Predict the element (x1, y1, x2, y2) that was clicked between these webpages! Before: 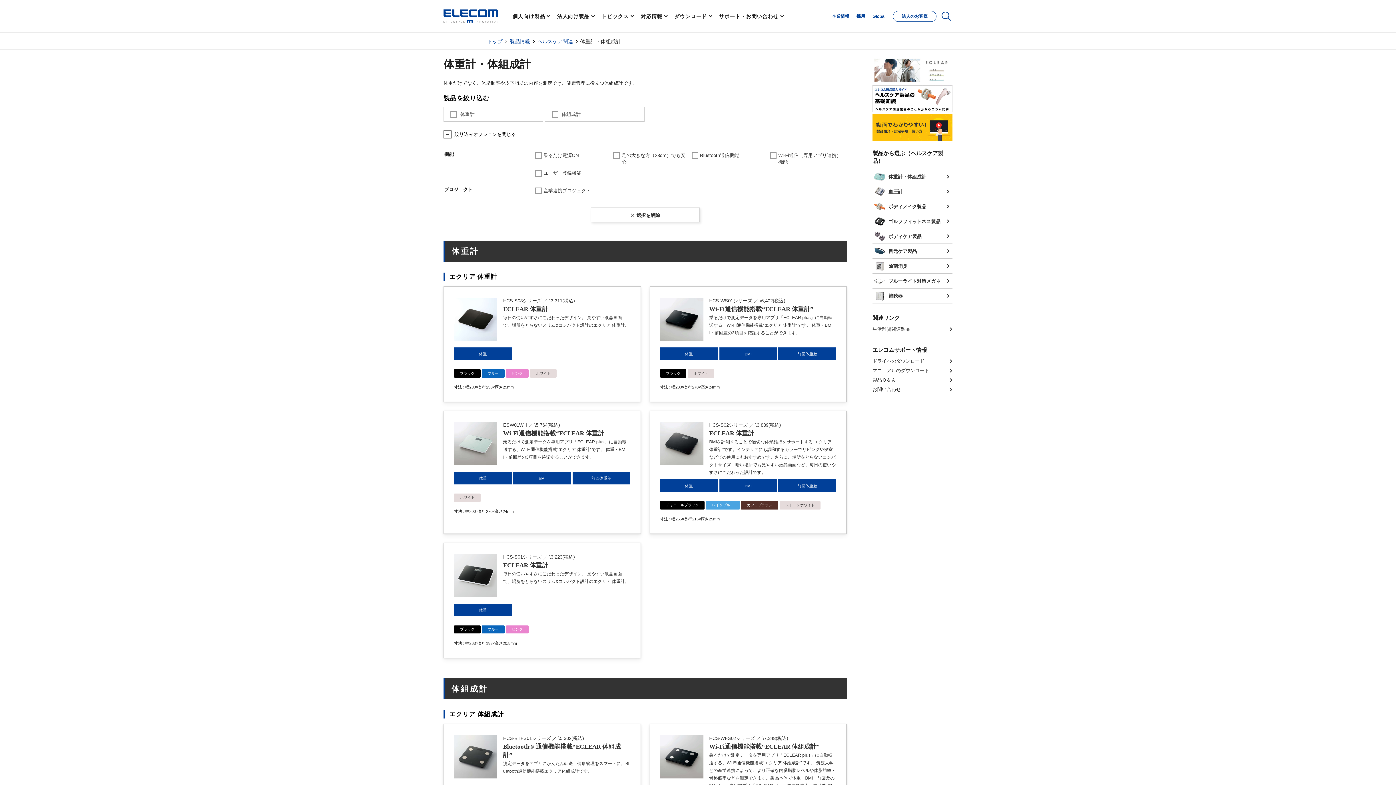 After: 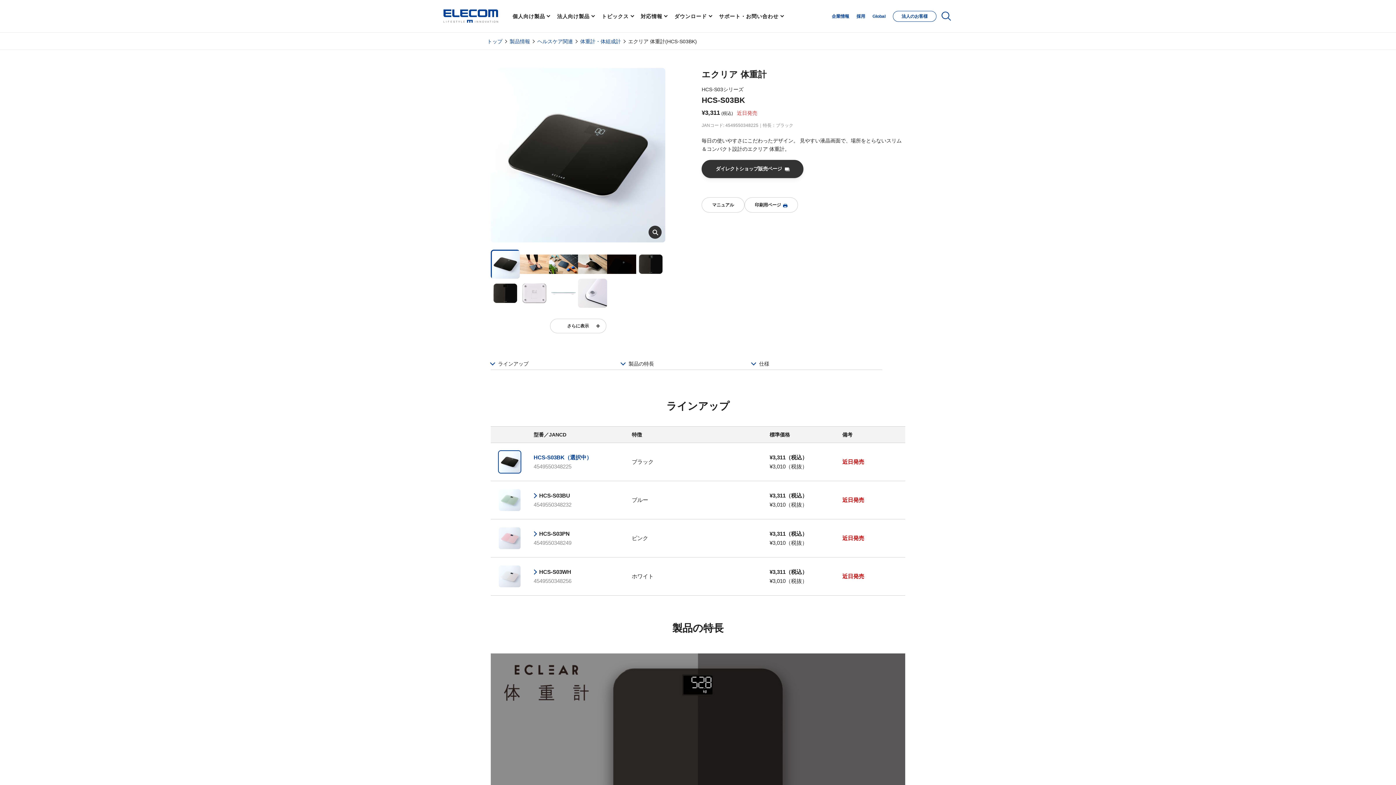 Action: label: HCS-S03シリーズ ／ \3,311(税込)
ECLEAR 体重計

毎日の使いやすさにこだわったデザイン。 見やすい液晶画面で、場所をとらないスリム&コンパクト設計のエクリア 体重計。

体重
ブラック
ブルー
ピンク
ホワイト

寸法 : 幅280×奥行230×厚さ25mm bbox: (444, 287, 640, 401)